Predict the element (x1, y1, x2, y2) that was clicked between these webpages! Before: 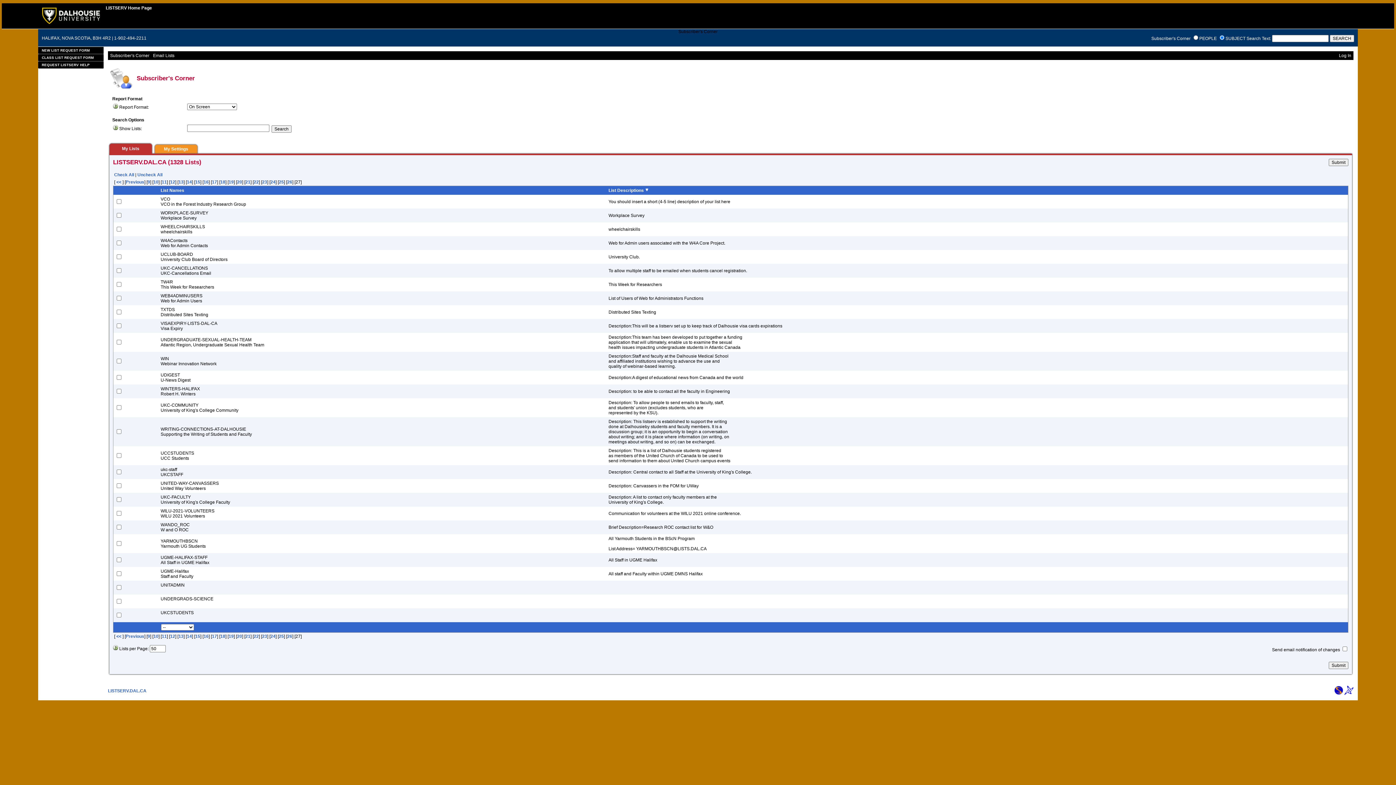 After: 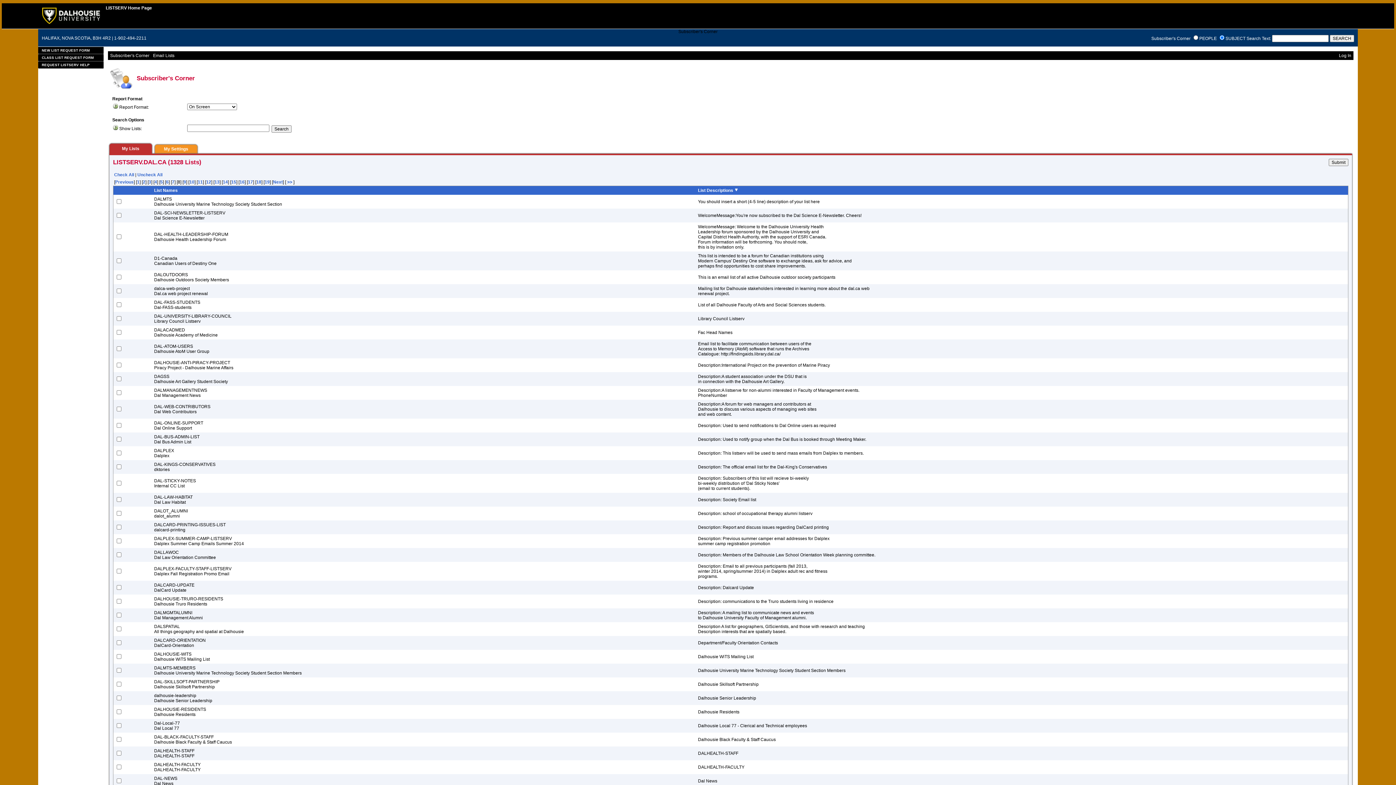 Action: label:  <<  bbox: (115, 179, 122, 184)